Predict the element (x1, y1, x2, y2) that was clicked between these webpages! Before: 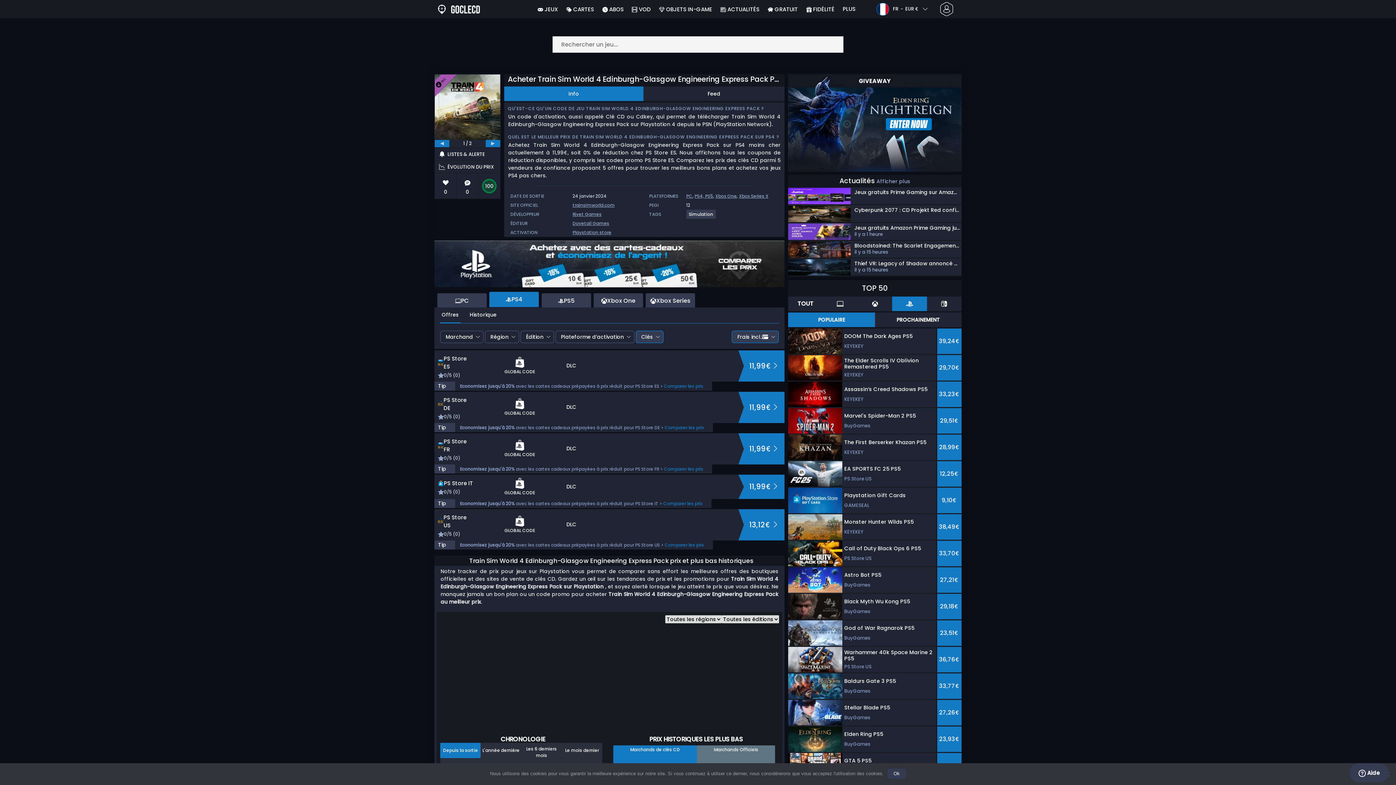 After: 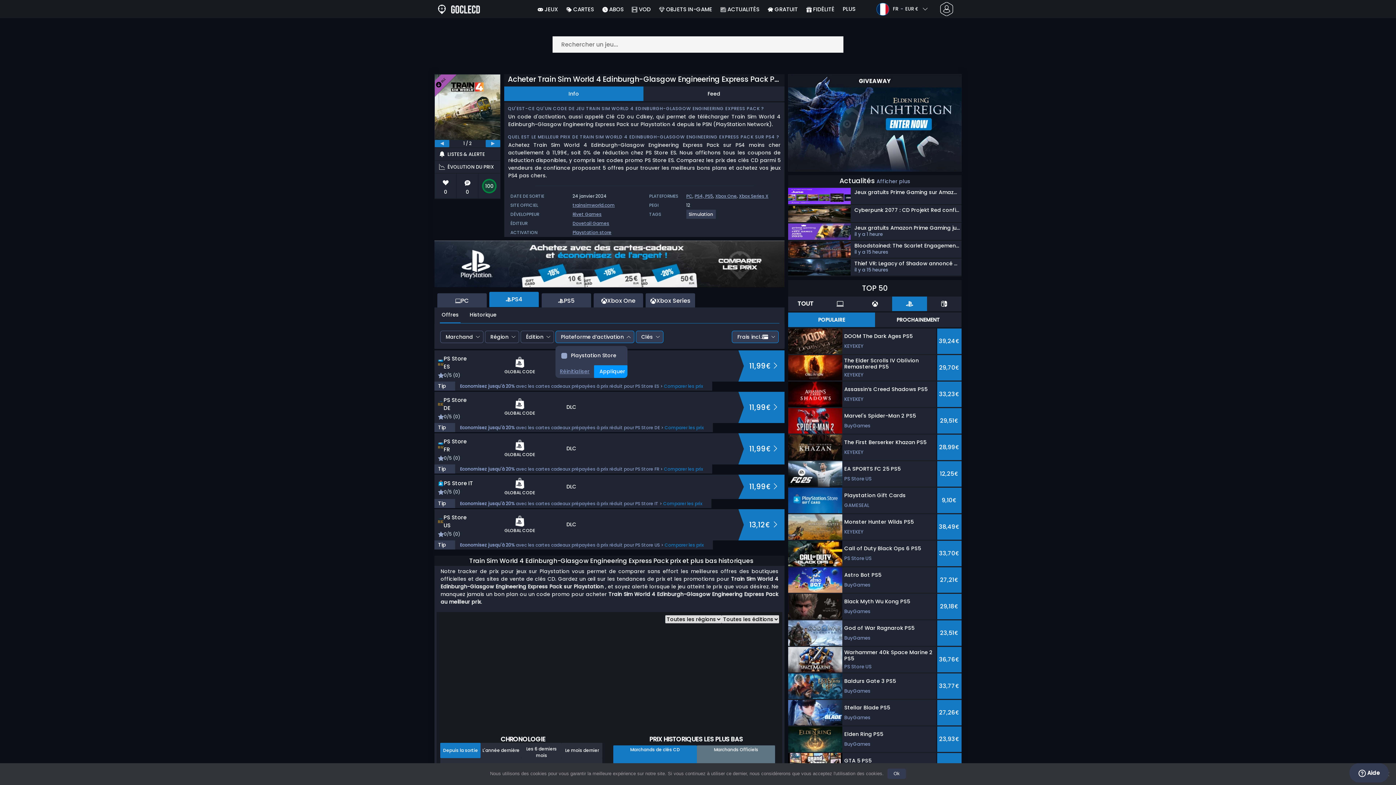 Action: bbox: (555, 330, 634, 343) label: Plateforme d’activation